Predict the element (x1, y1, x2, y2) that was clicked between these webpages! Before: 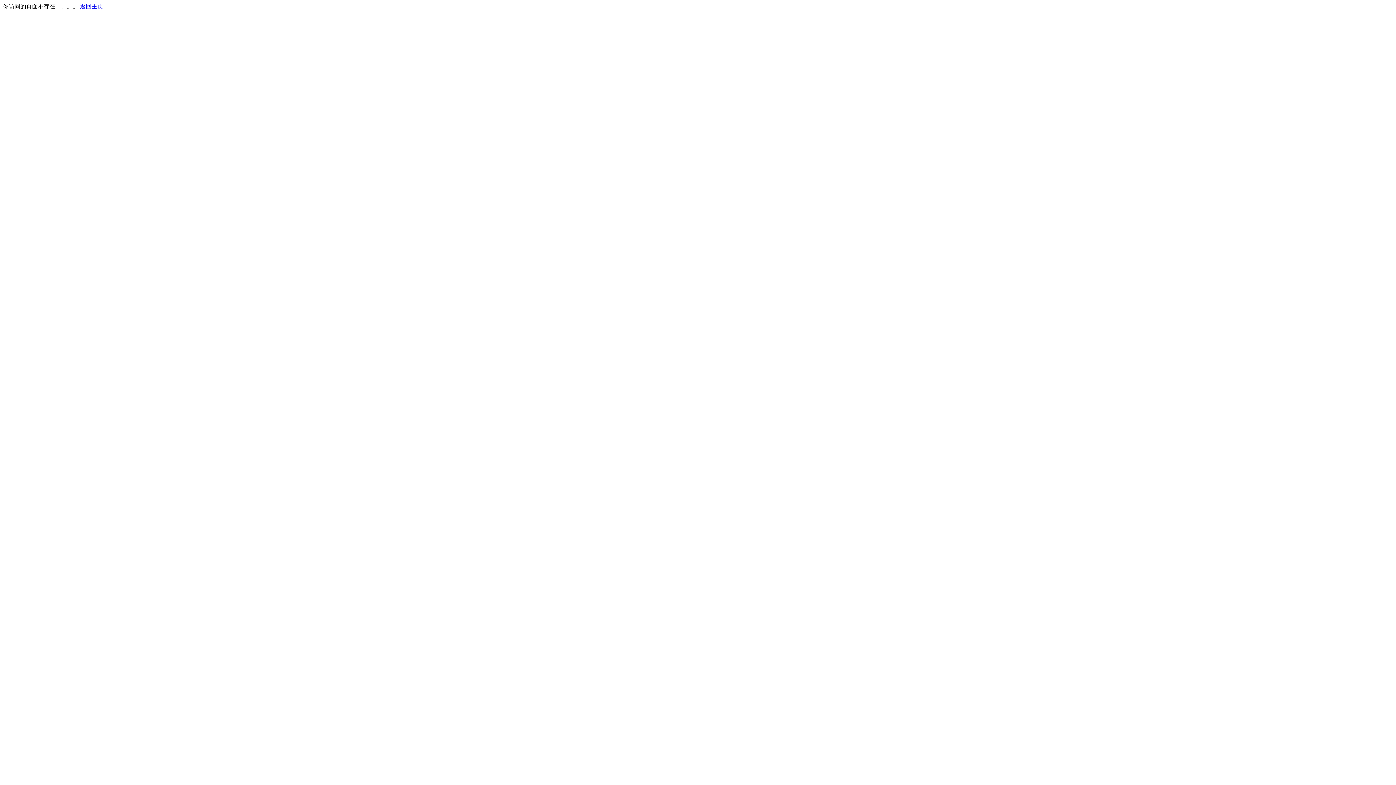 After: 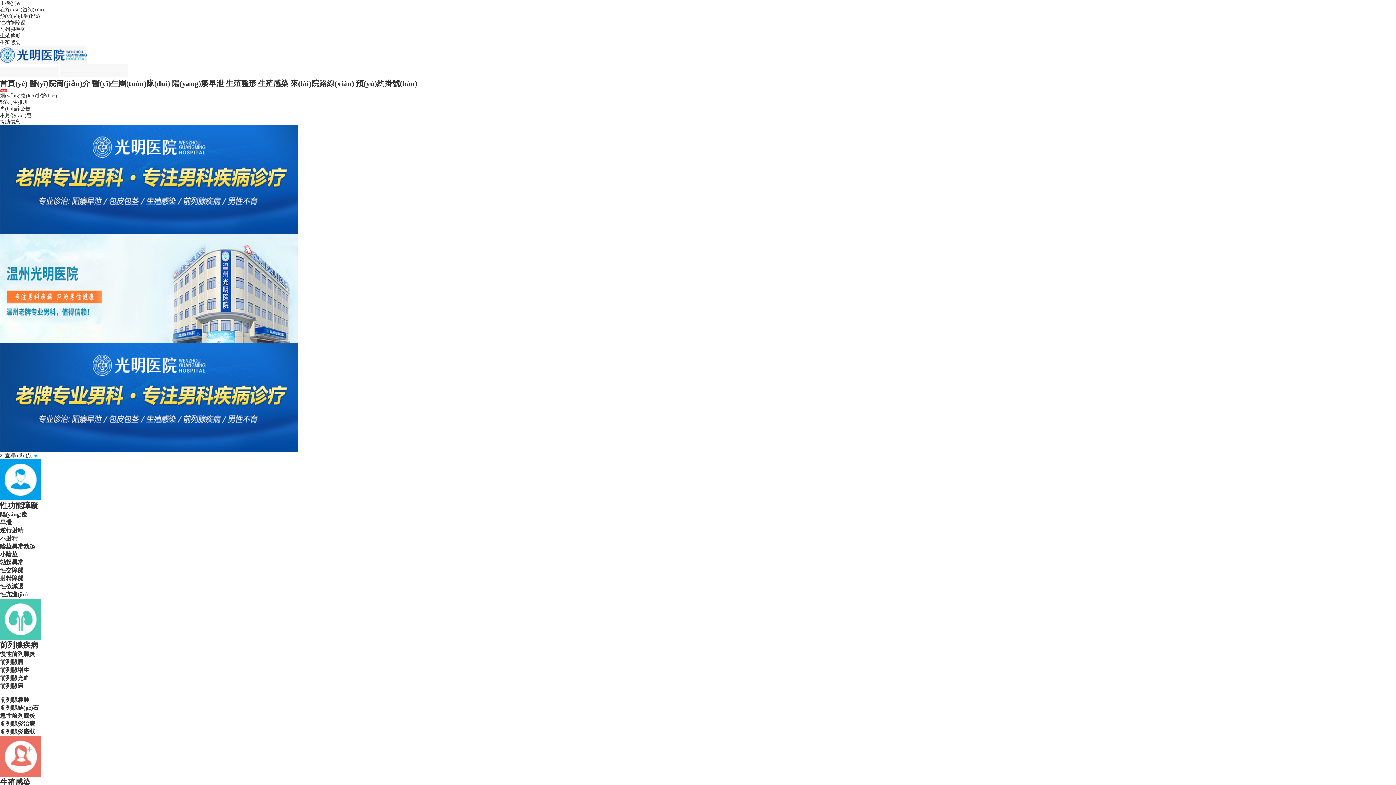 Action: label: 返回主页 bbox: (80, 3, 103, 9)